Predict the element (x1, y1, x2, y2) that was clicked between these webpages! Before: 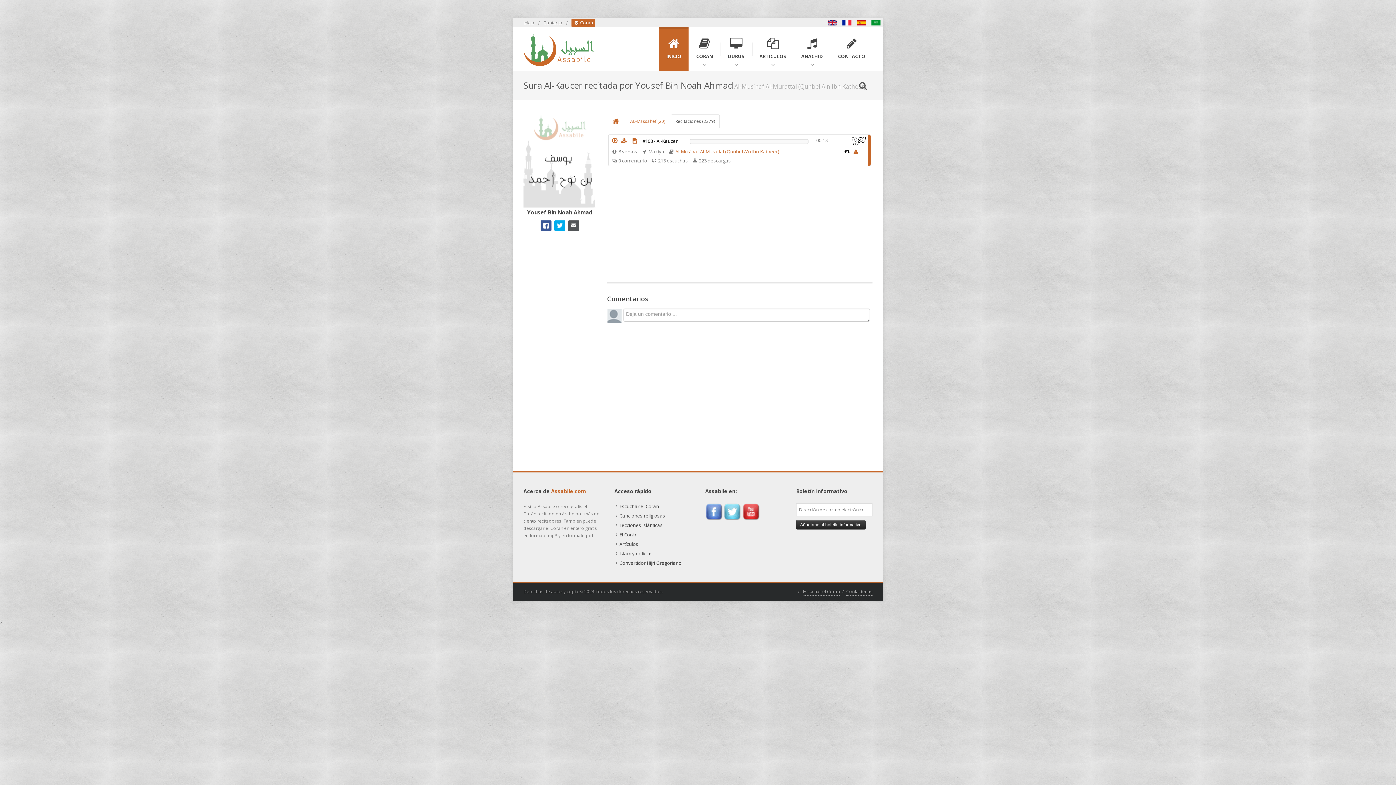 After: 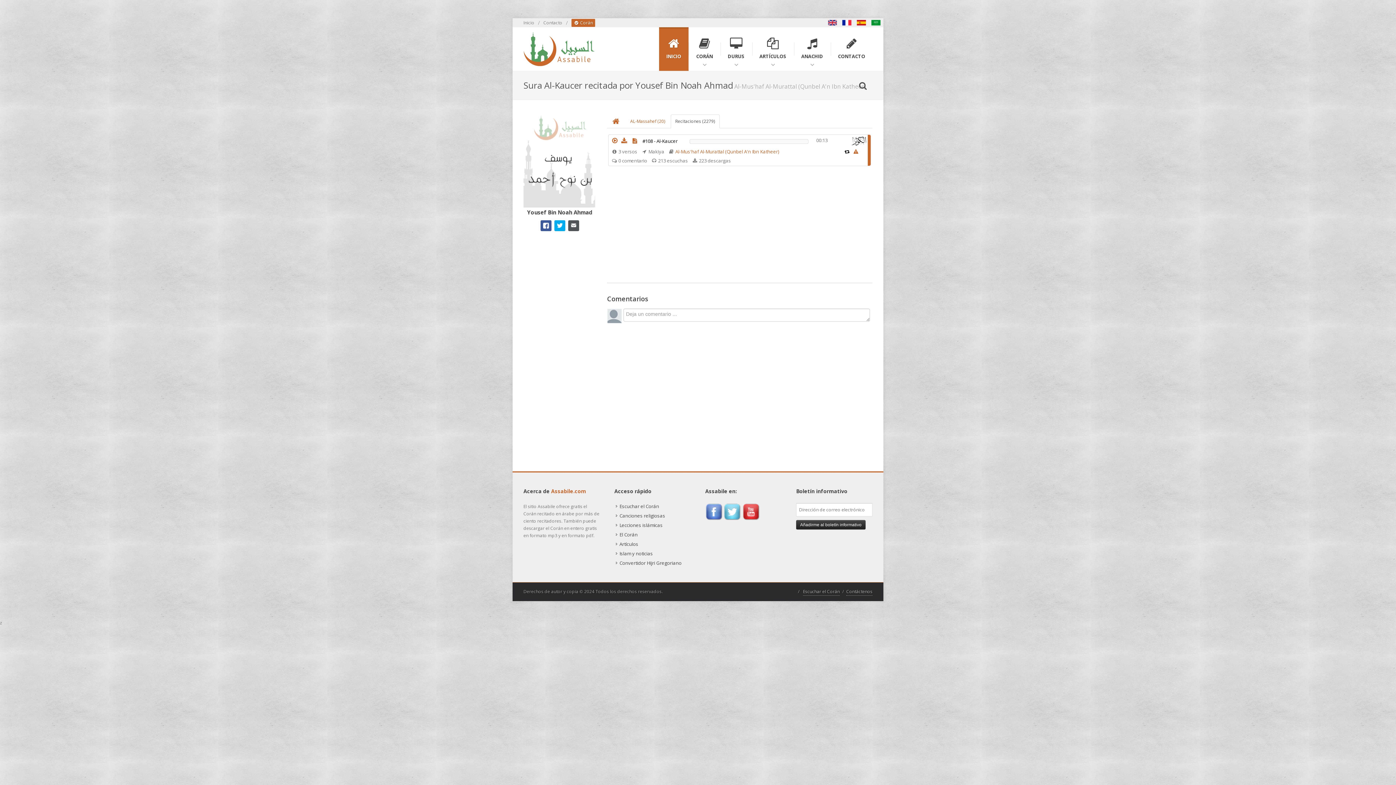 Action: bbox: (854, 18, 869, 27) label: Español